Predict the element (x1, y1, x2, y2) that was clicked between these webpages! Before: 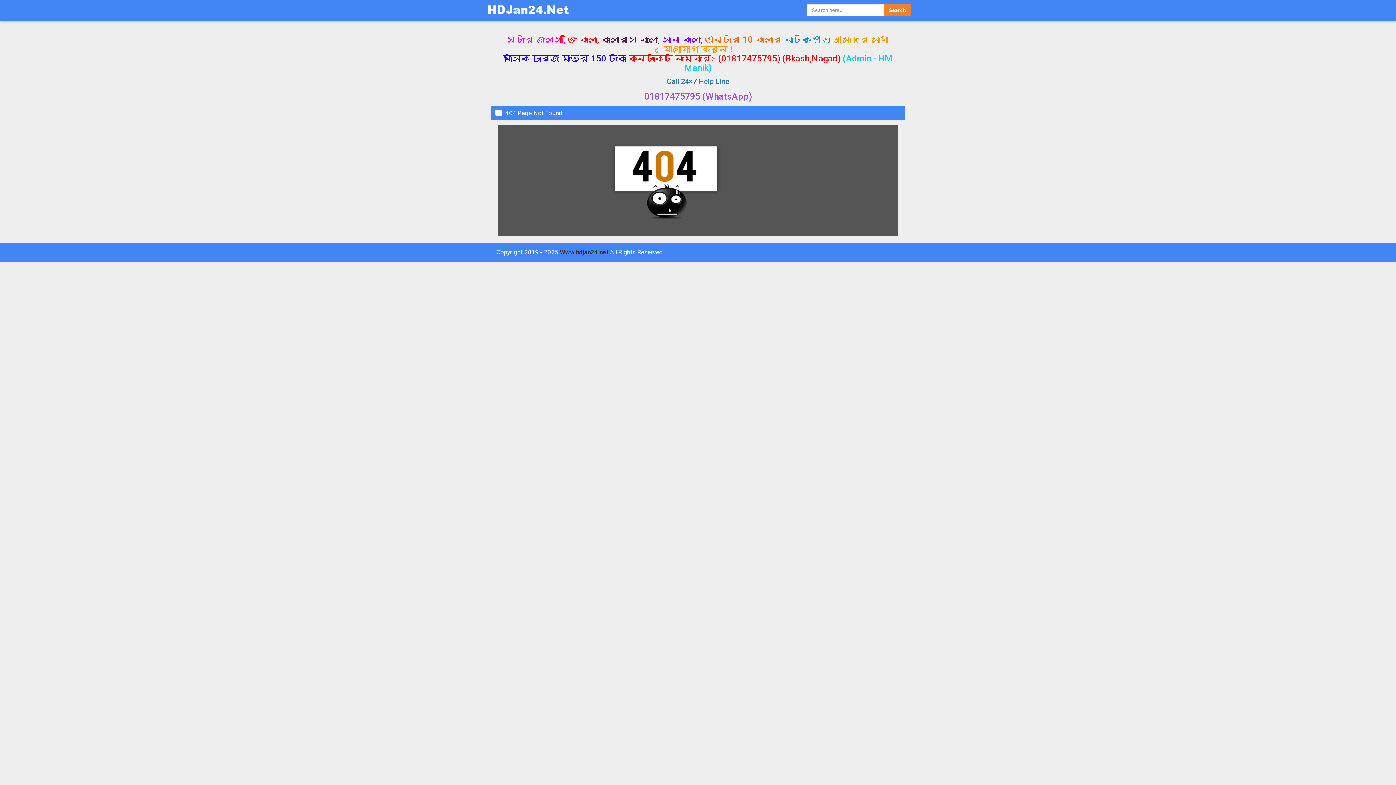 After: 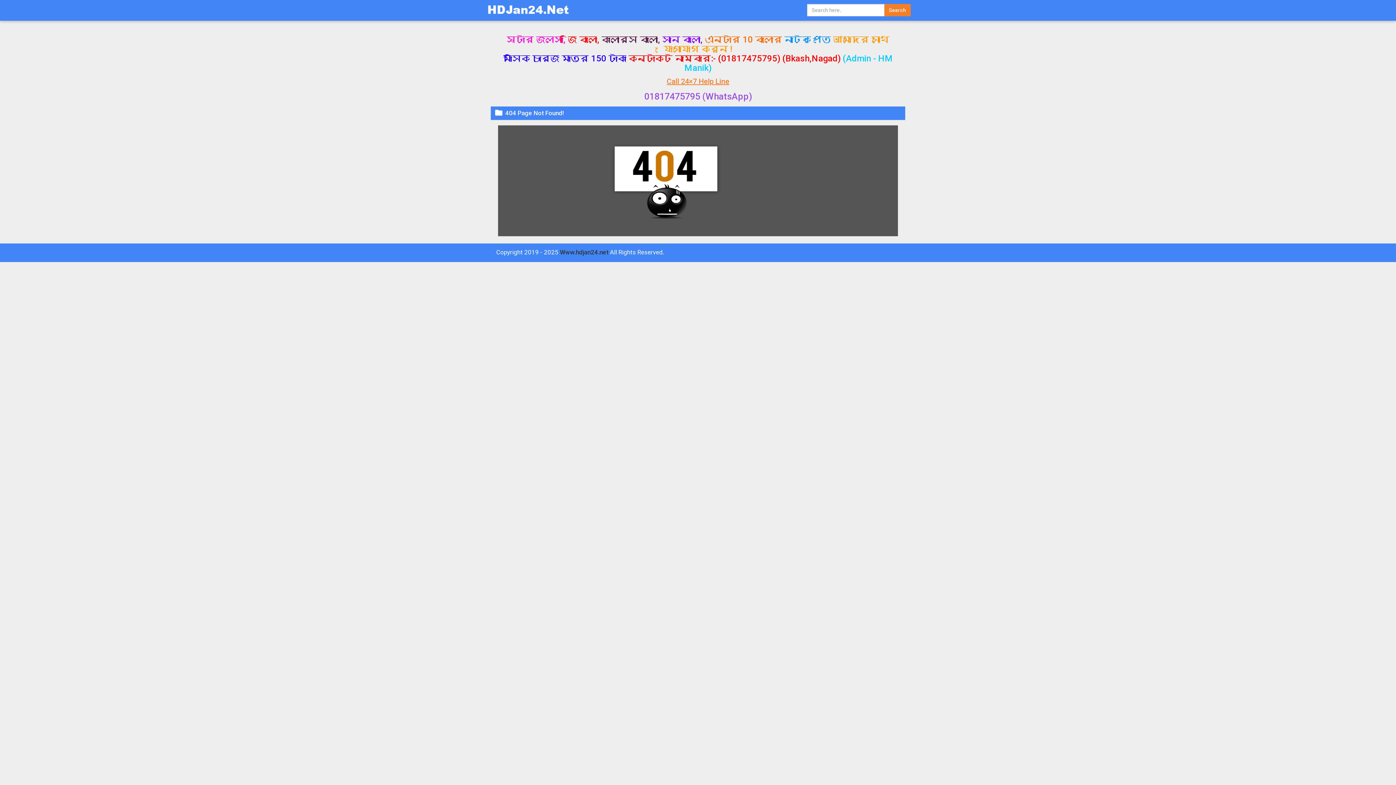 Action: label: Call 24×7 Help Line bbox: (666, 77, 729, 85)